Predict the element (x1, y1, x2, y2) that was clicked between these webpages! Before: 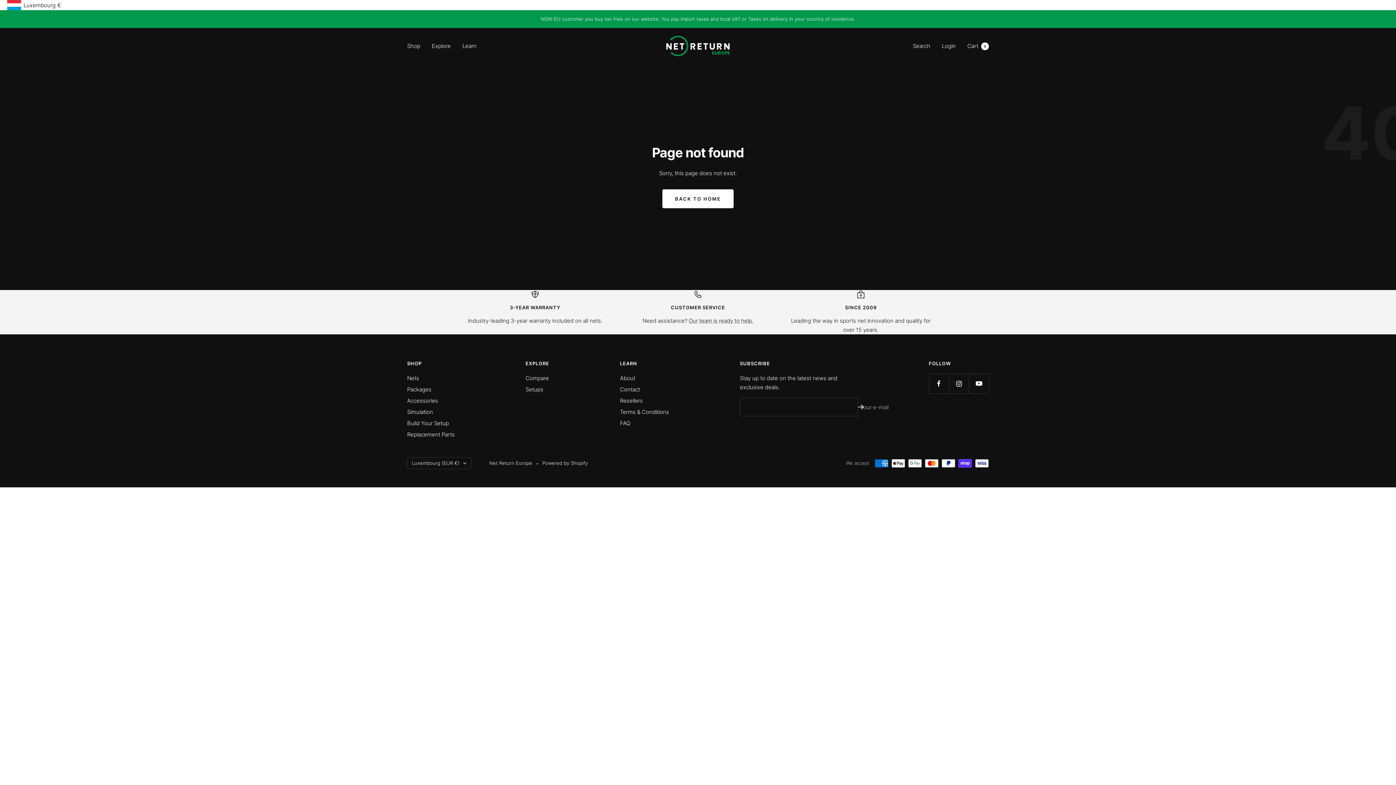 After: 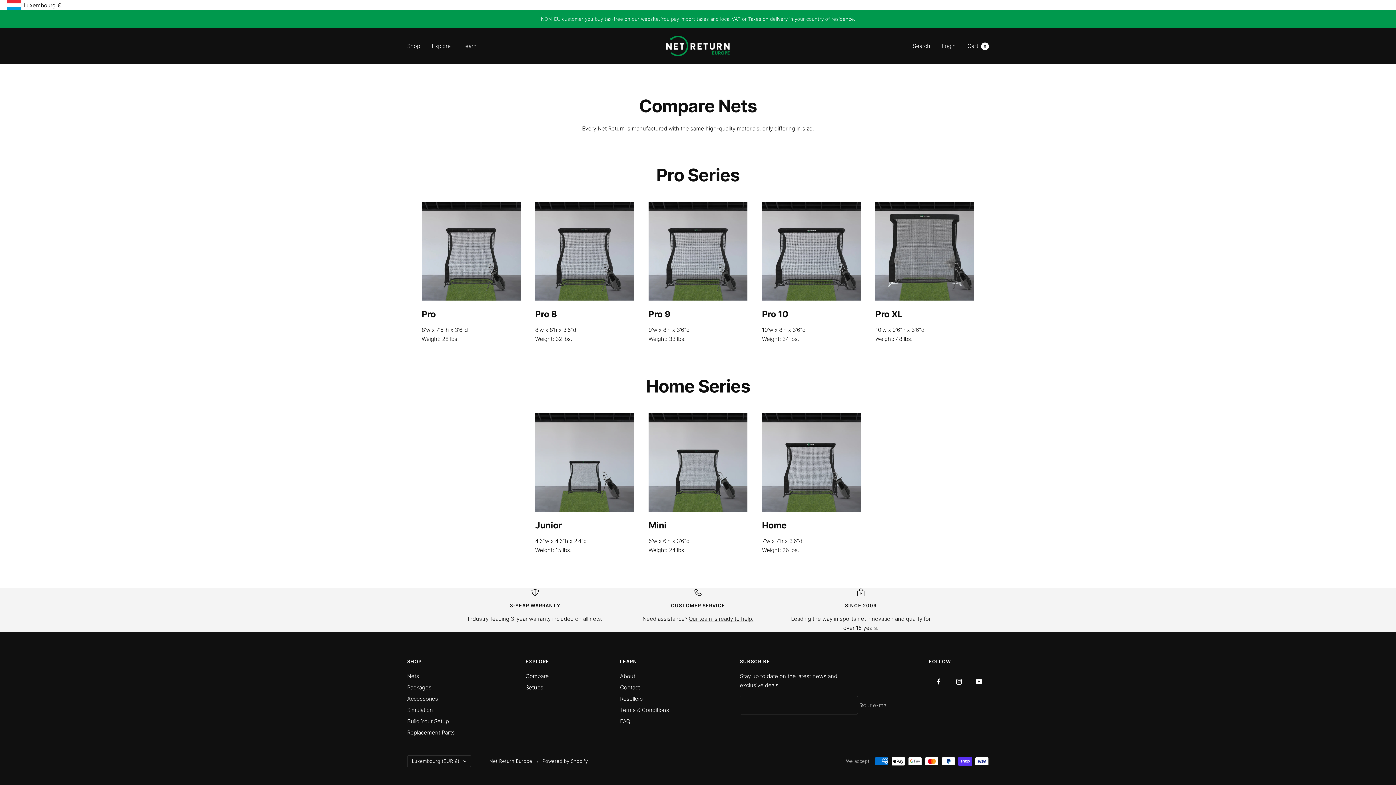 Action: bbox: (525, 373, 549, 383) label: Compare